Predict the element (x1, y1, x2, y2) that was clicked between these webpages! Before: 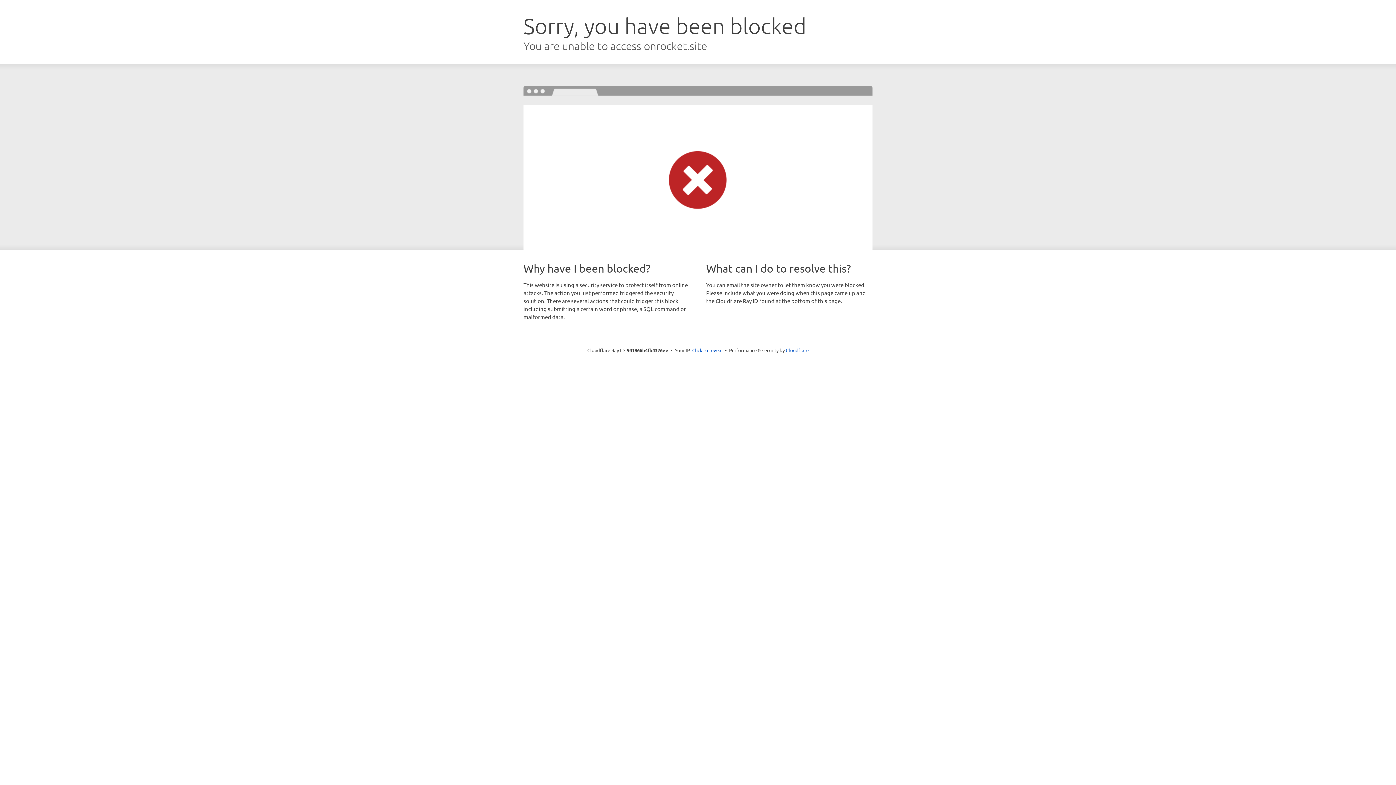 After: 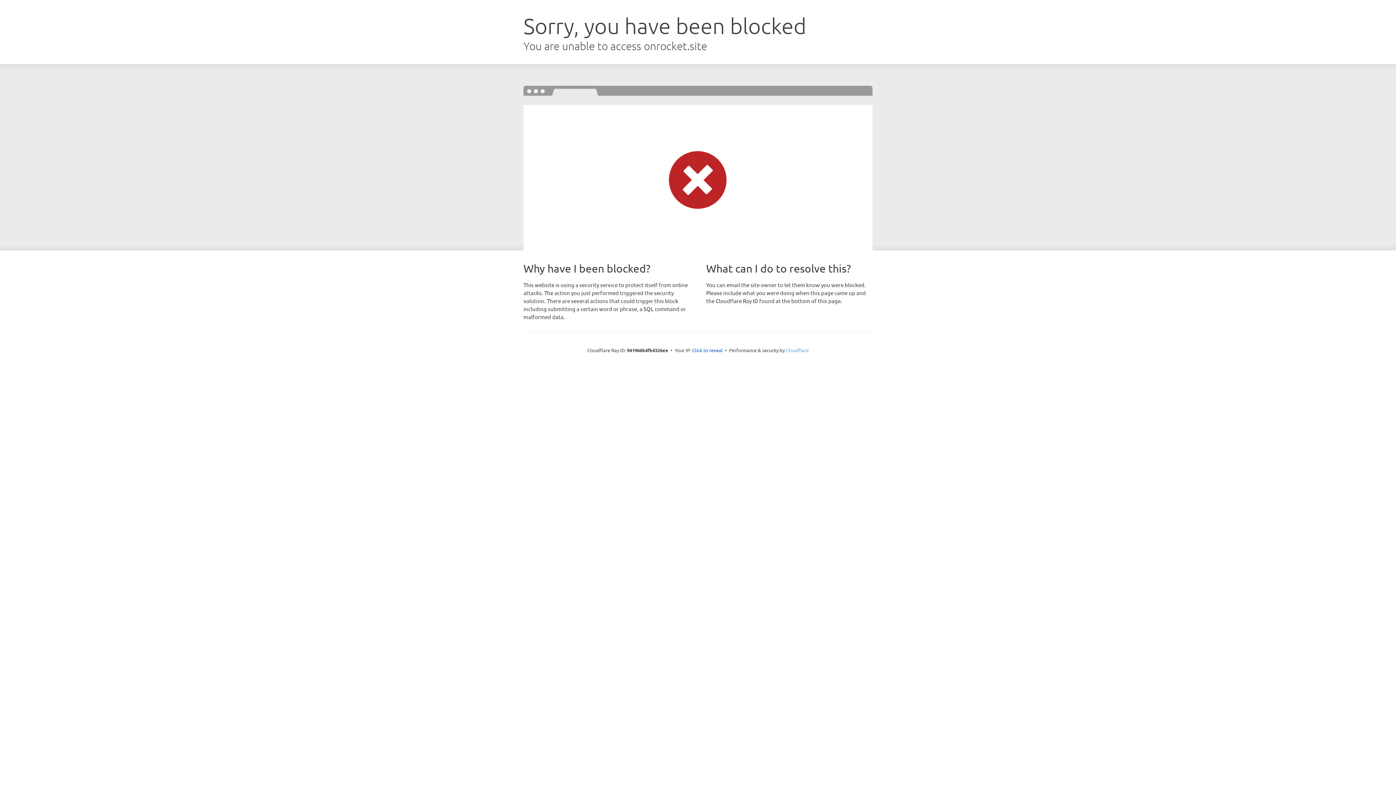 Action: bbox: (786, 347, 808, 353) label: Cloudflare